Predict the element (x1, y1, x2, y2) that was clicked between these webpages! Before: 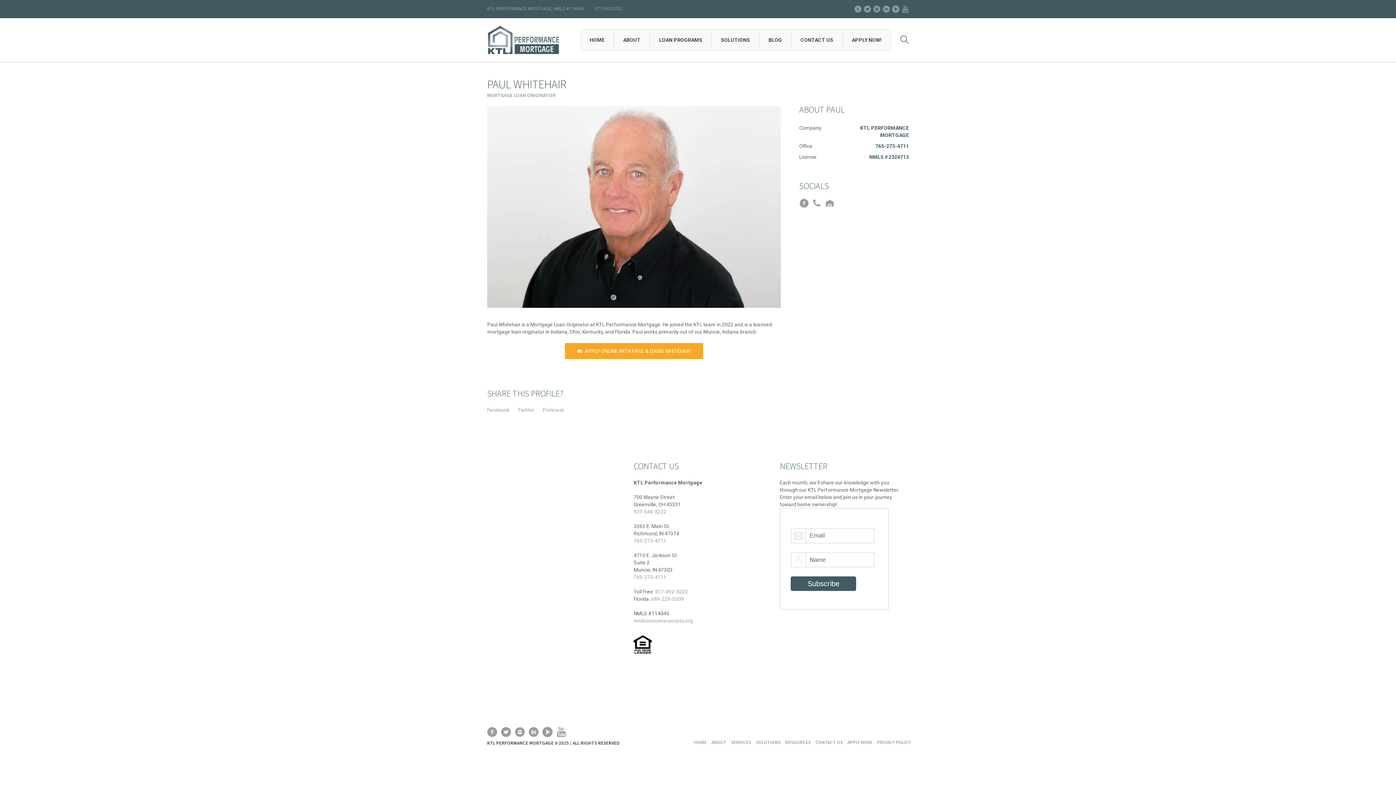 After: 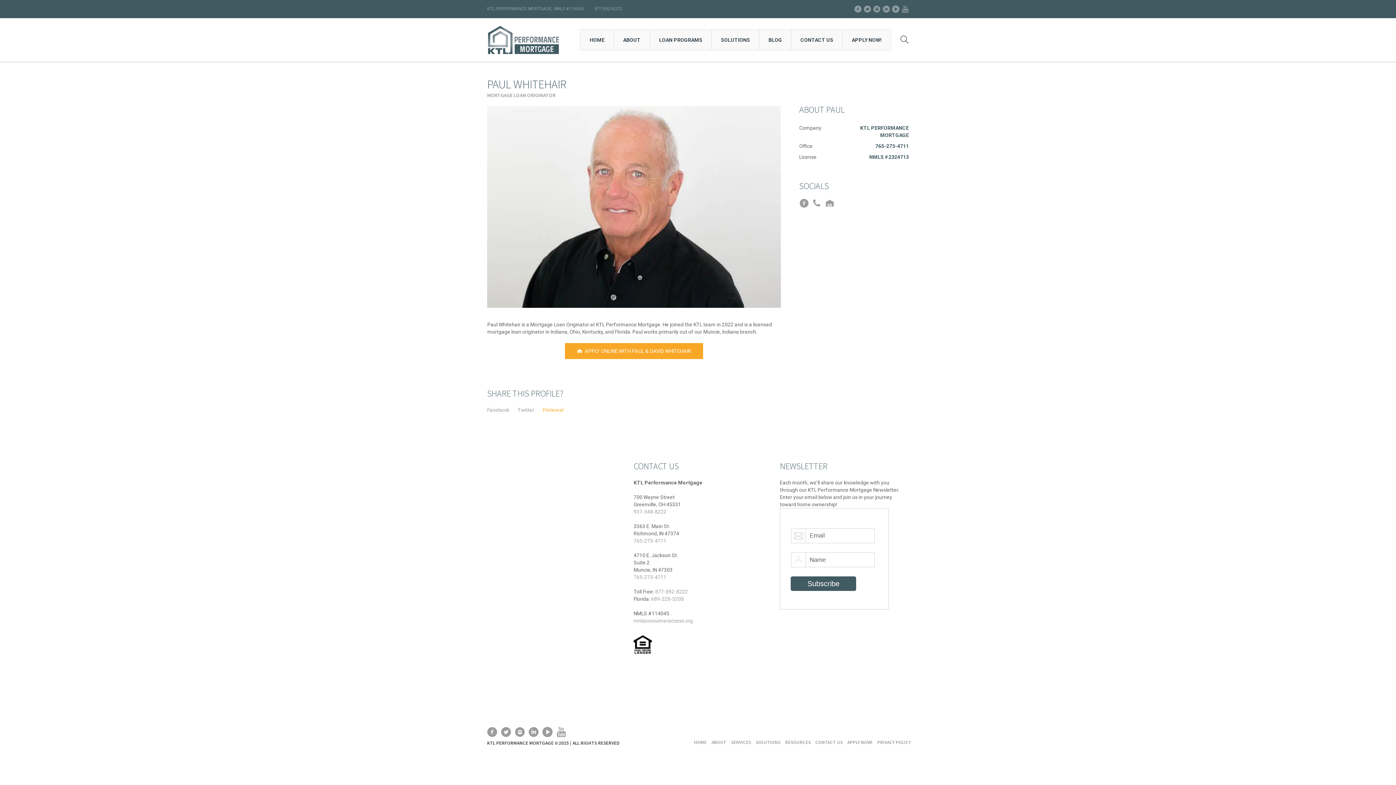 Action: bbox: (542, 407, 564, 413) label: Pinterest